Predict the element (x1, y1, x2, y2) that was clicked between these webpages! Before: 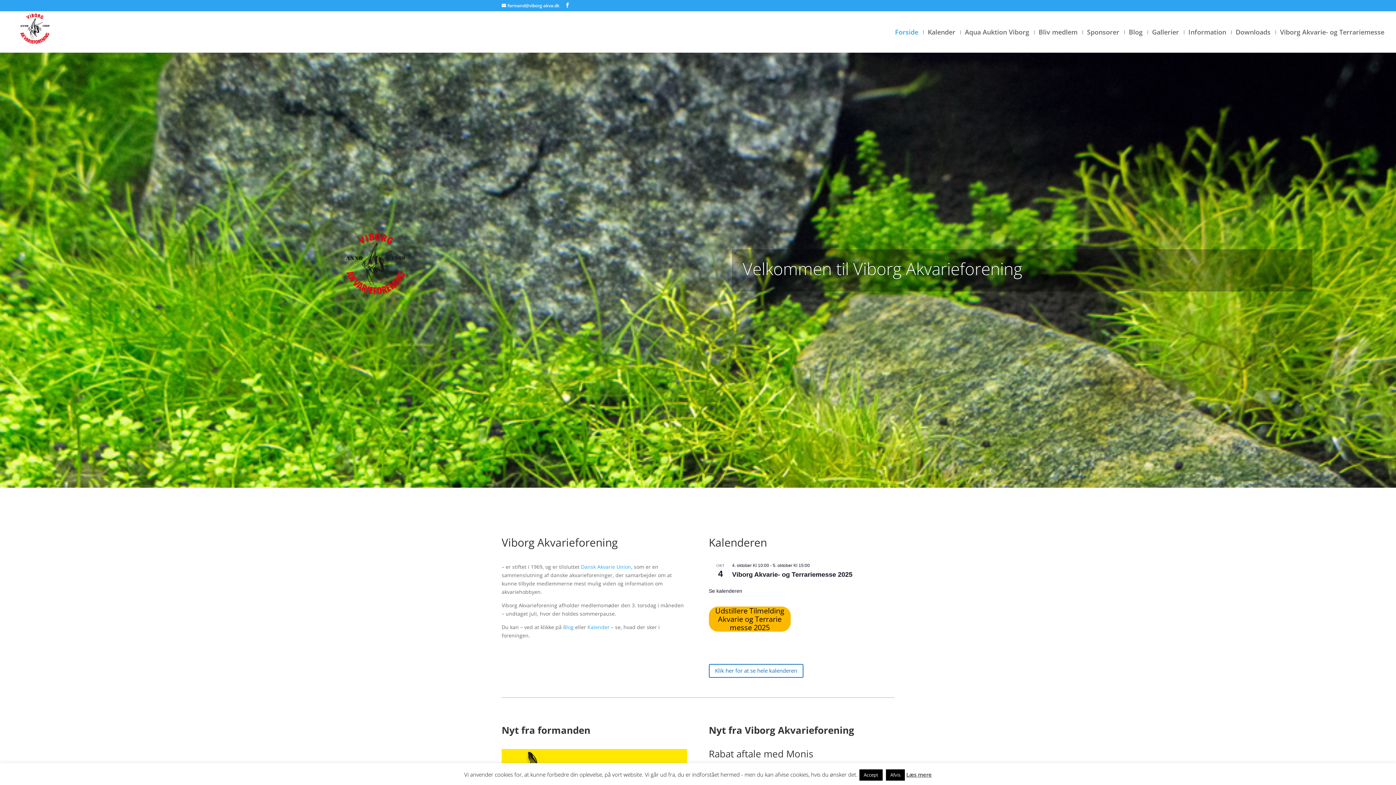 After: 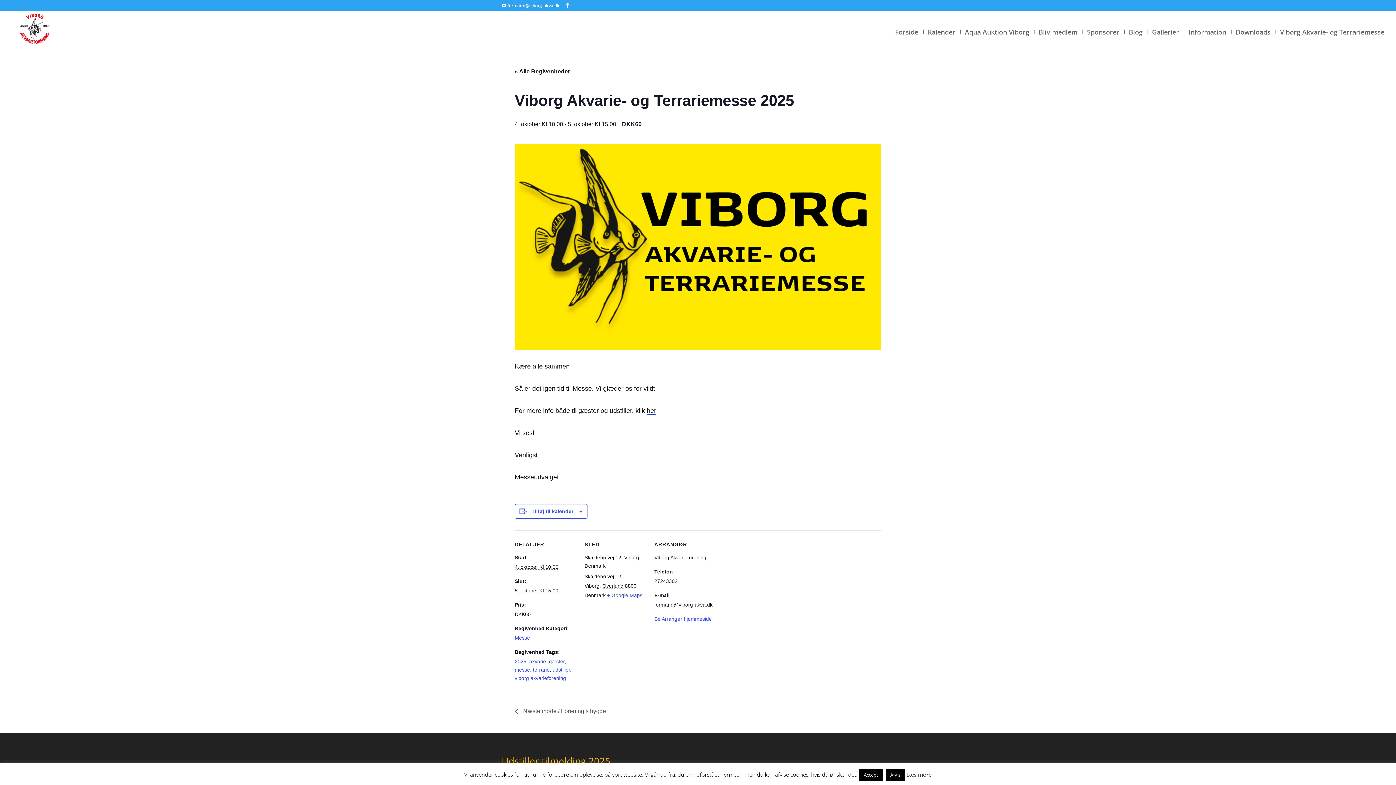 Action: bbox: (732, 571, 852, 578) label: Viborg Akvarie- og Terrariemesse 2025